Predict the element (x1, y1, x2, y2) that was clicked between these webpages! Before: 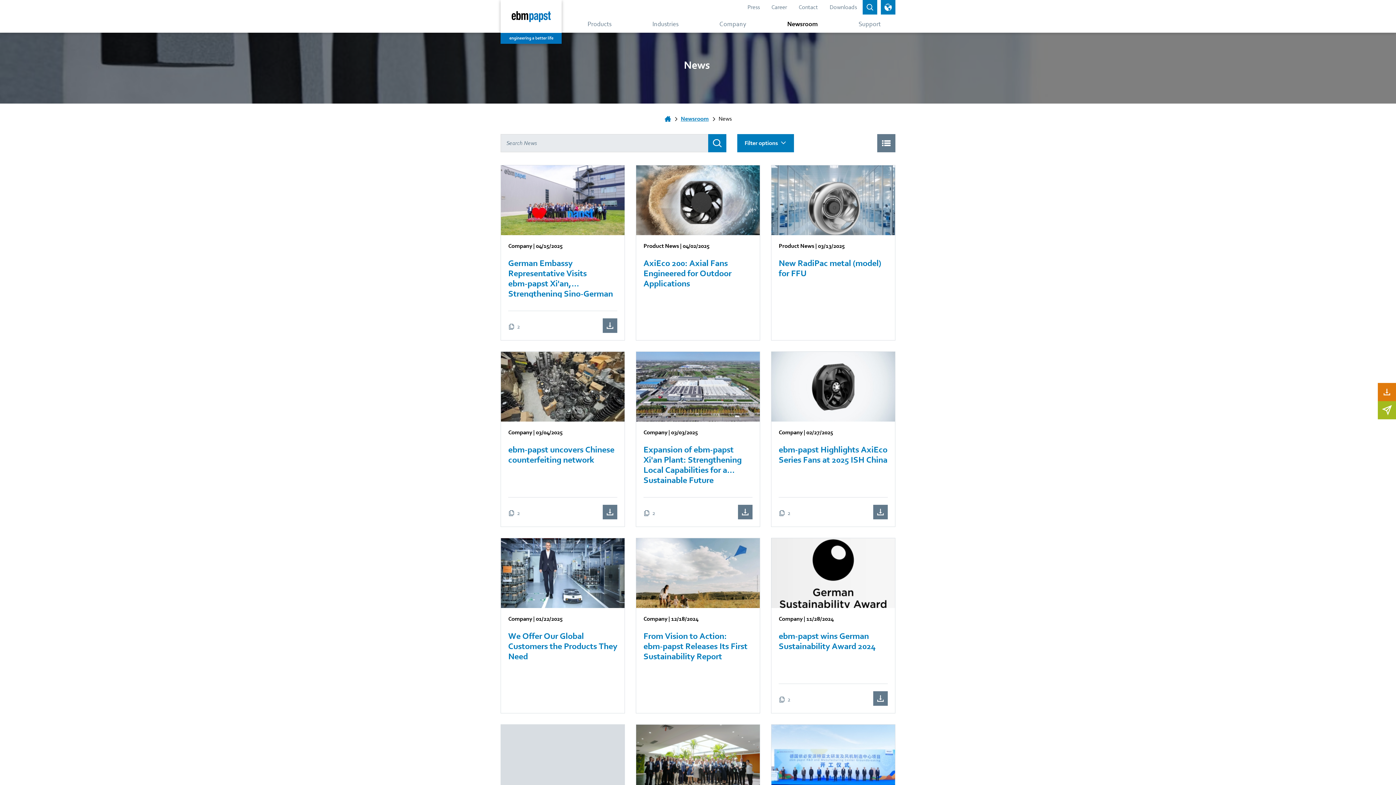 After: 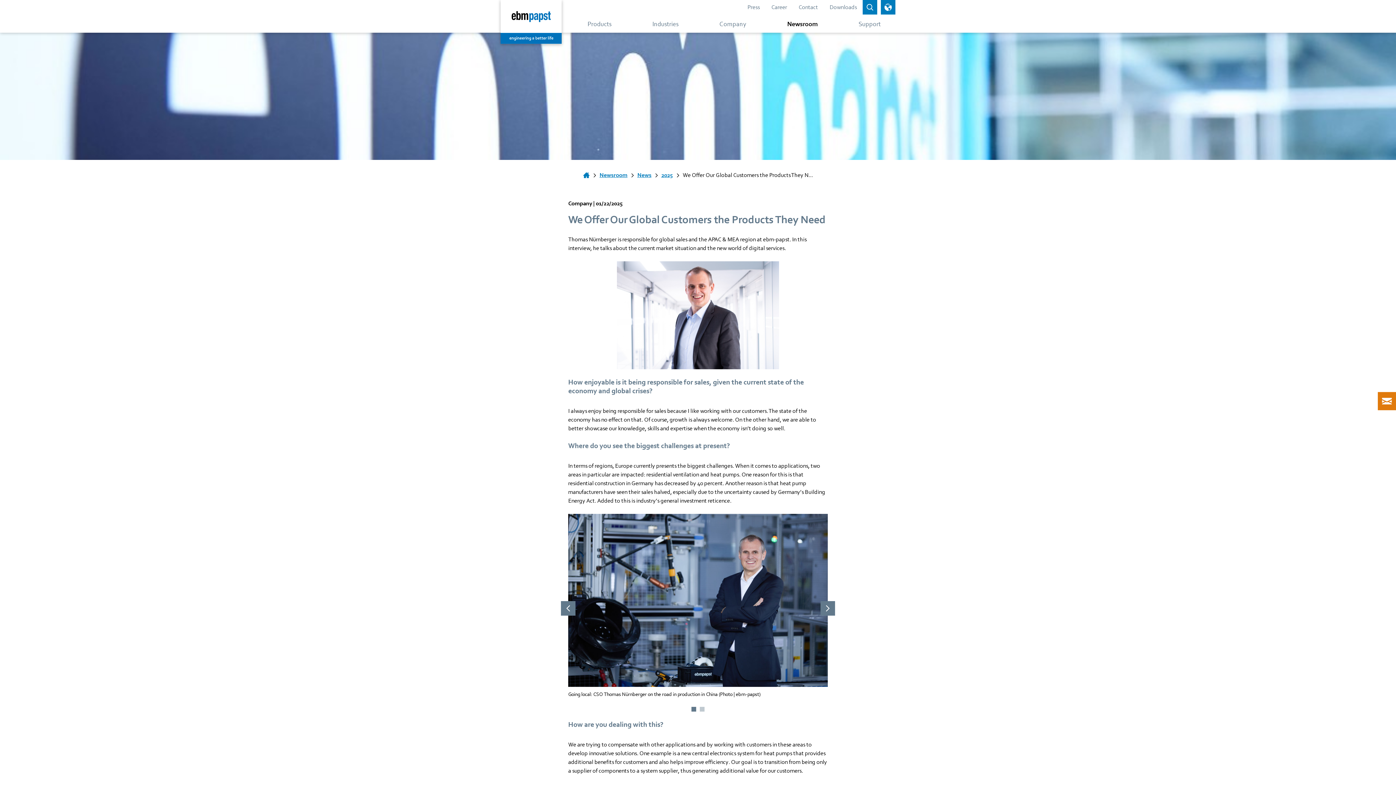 Action: bbox: (500, 538, 625, 608)